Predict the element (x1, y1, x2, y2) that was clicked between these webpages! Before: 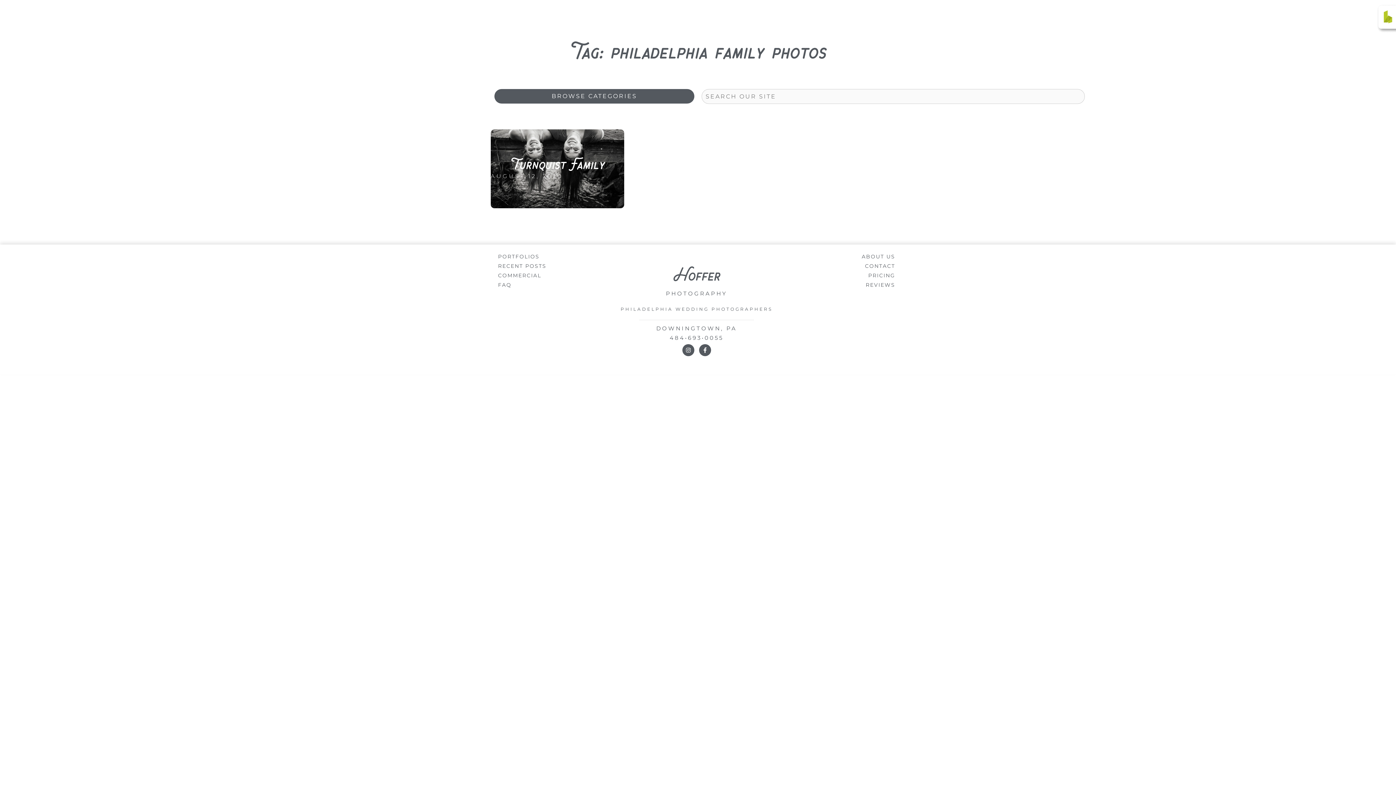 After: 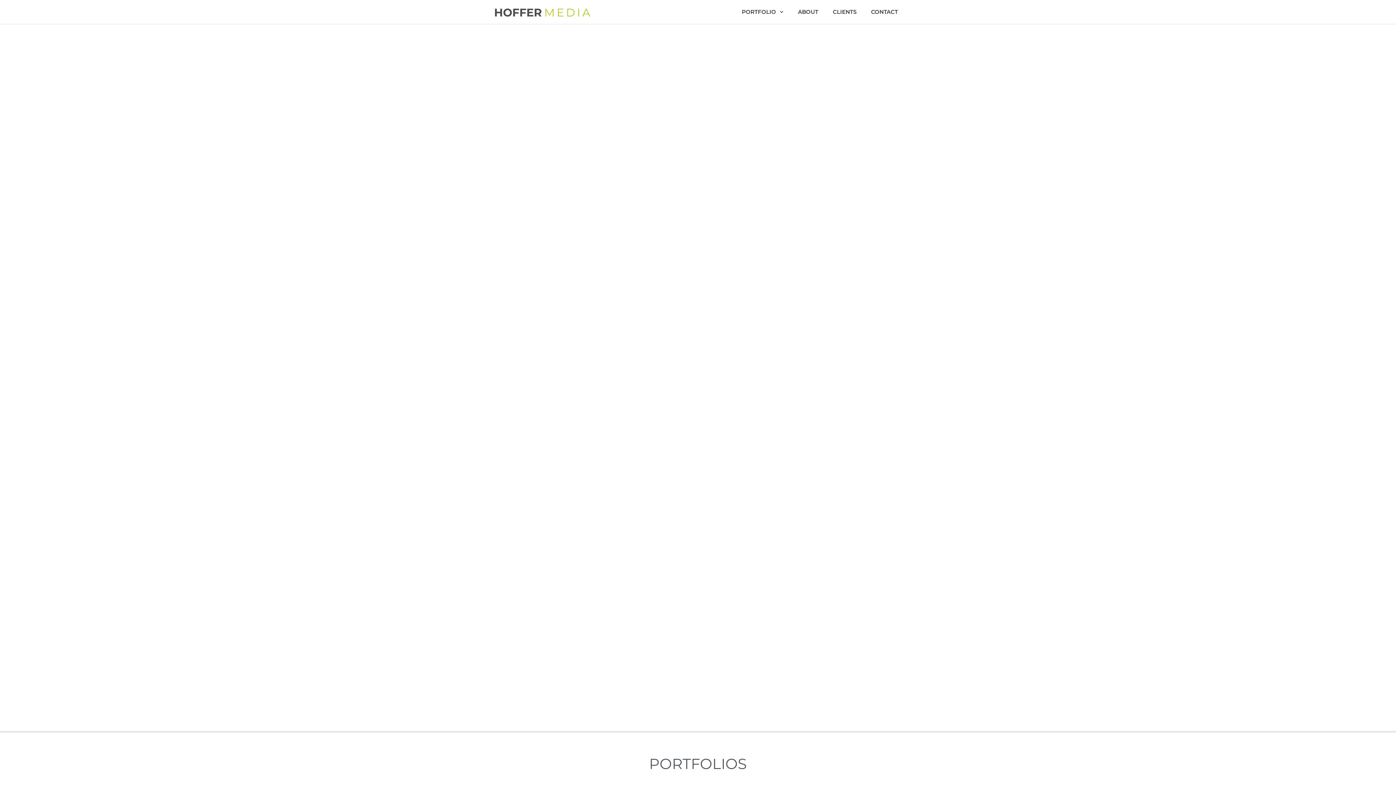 Action: label: COMMERCIAL bbox: (498, 270, 573, 280)